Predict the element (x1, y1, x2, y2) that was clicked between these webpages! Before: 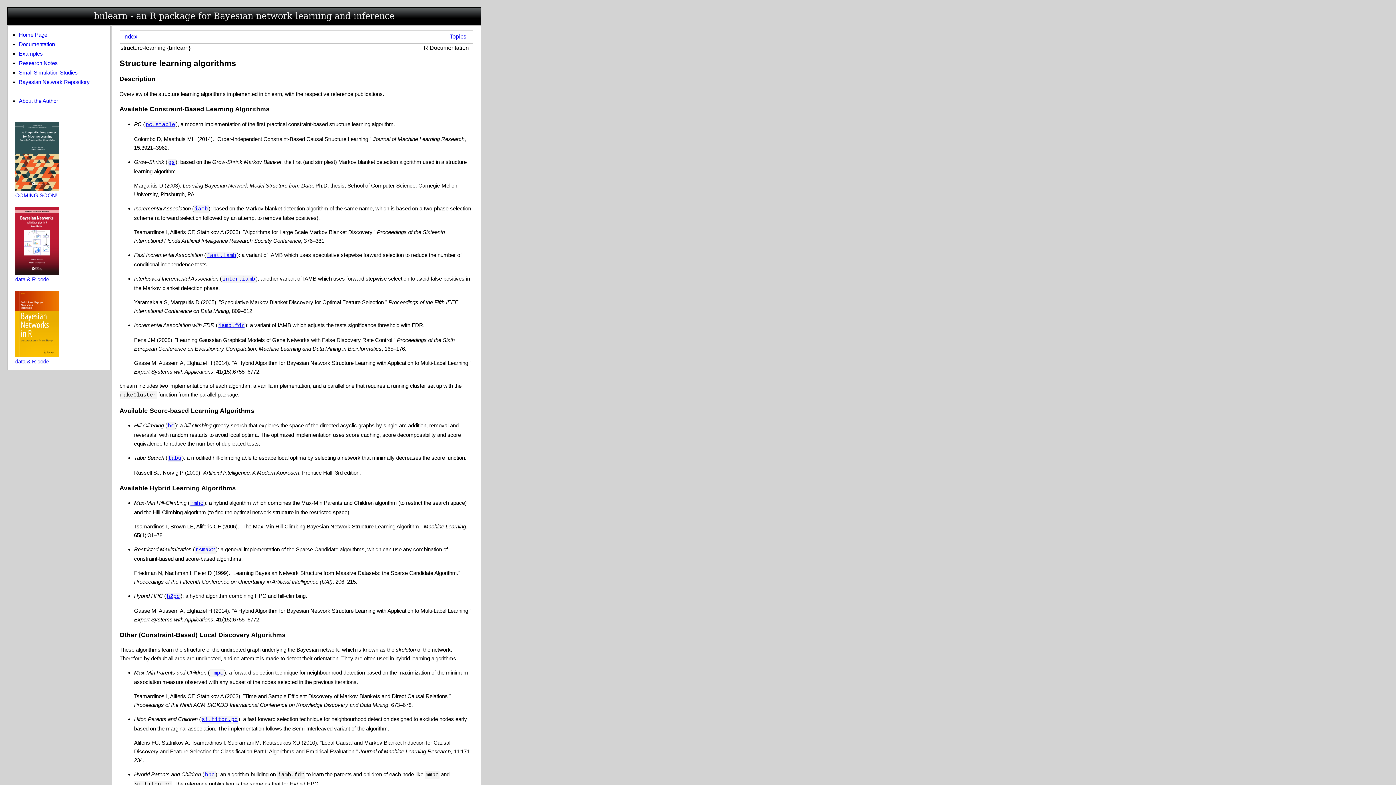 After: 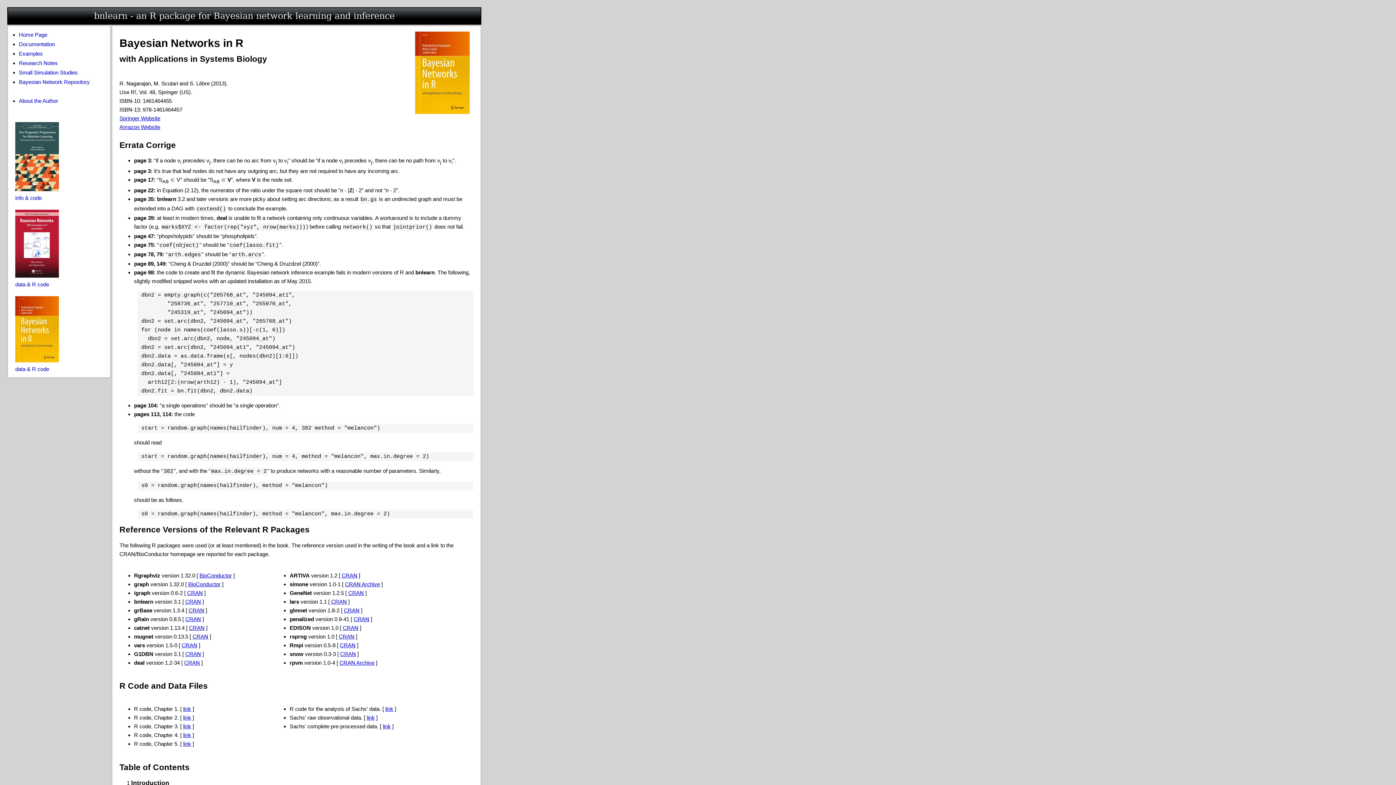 Action: bbox: (15, 352, 58, 364) label: 
data & R code